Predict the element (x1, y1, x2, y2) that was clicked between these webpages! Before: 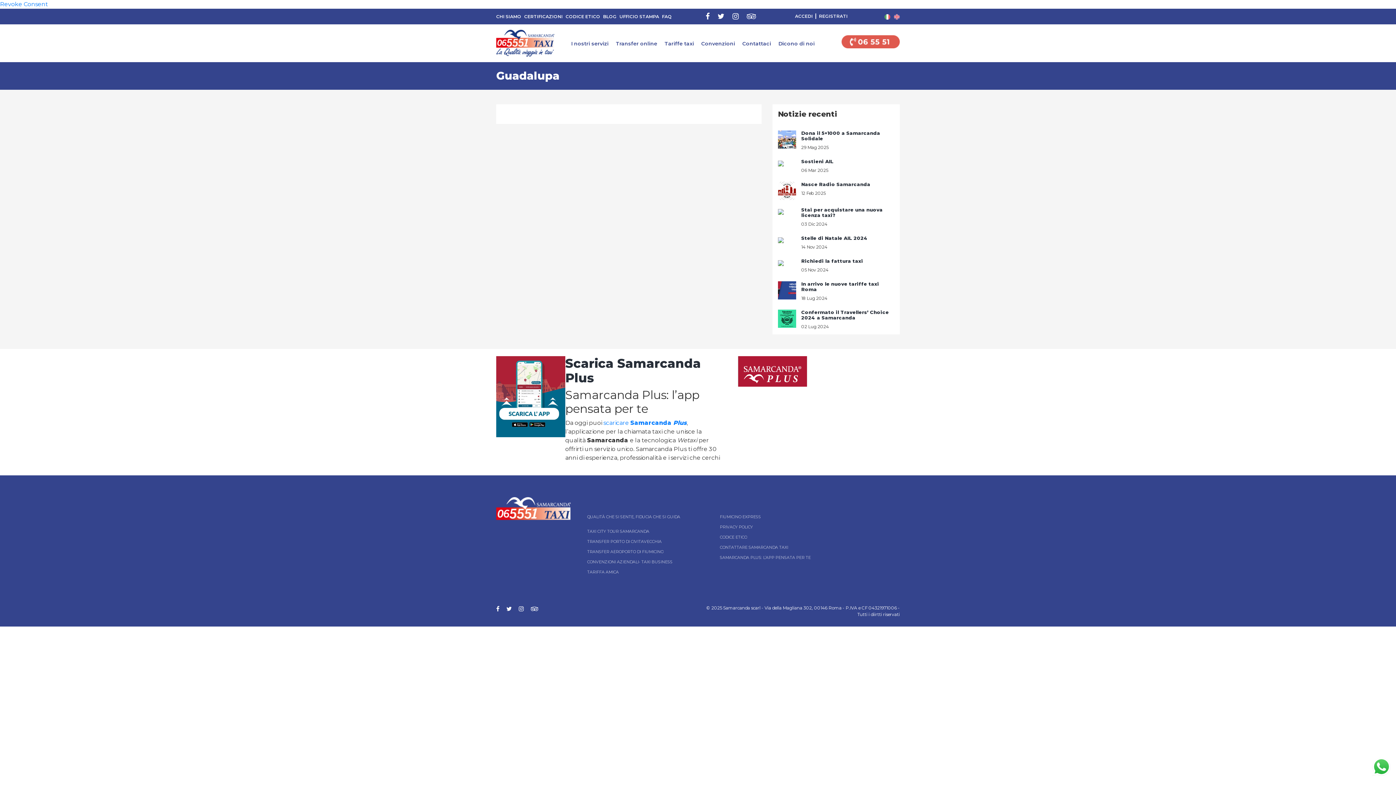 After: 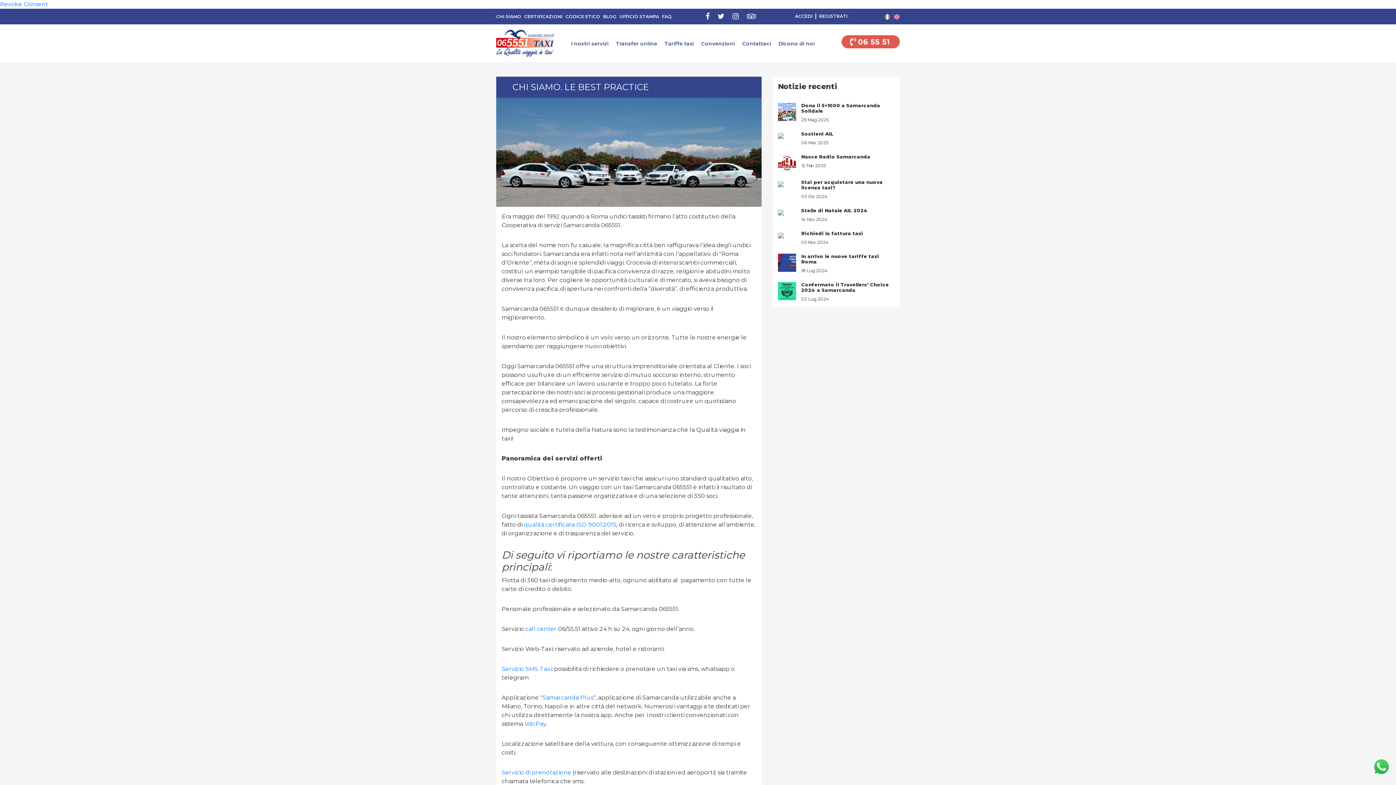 Action: bbox: (496, 10, 521, 23) label: CHI SIAMO